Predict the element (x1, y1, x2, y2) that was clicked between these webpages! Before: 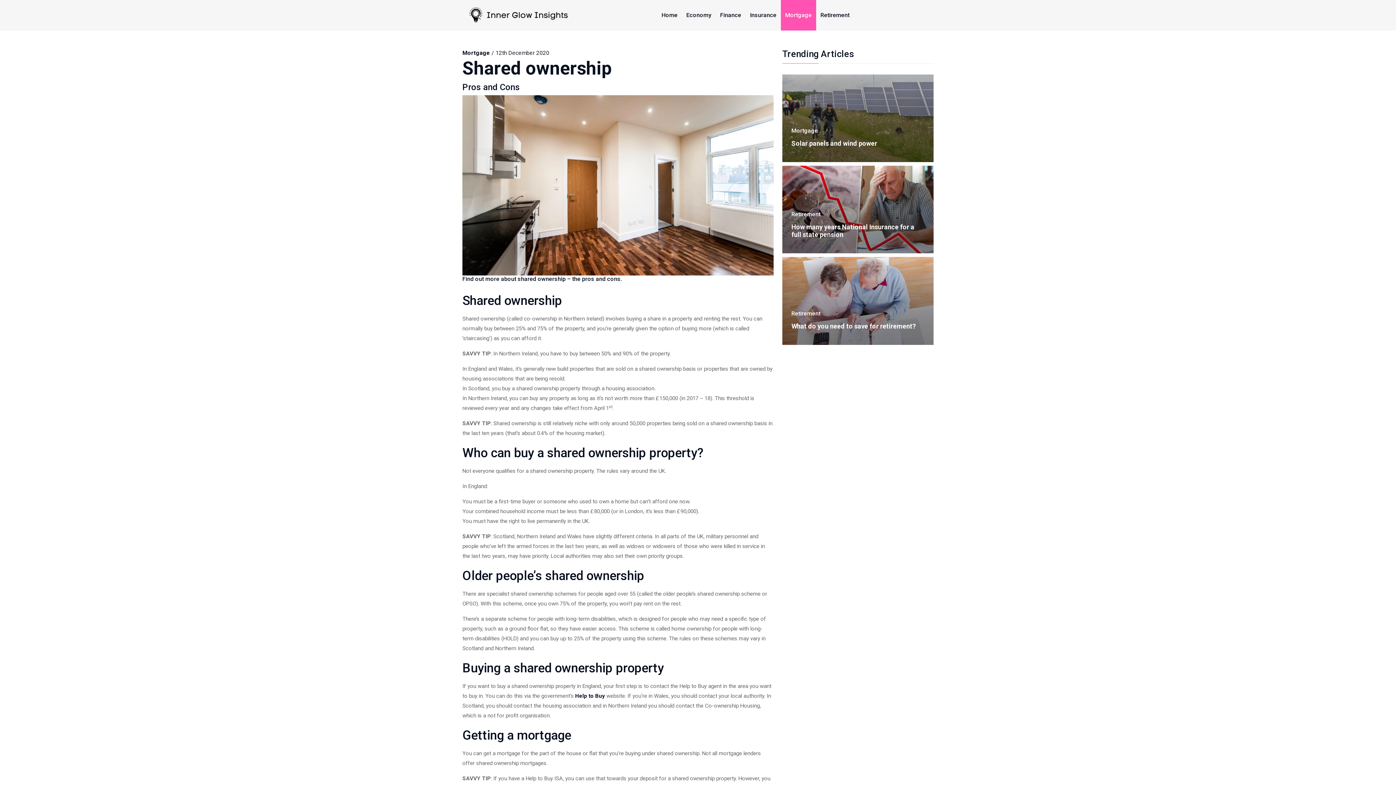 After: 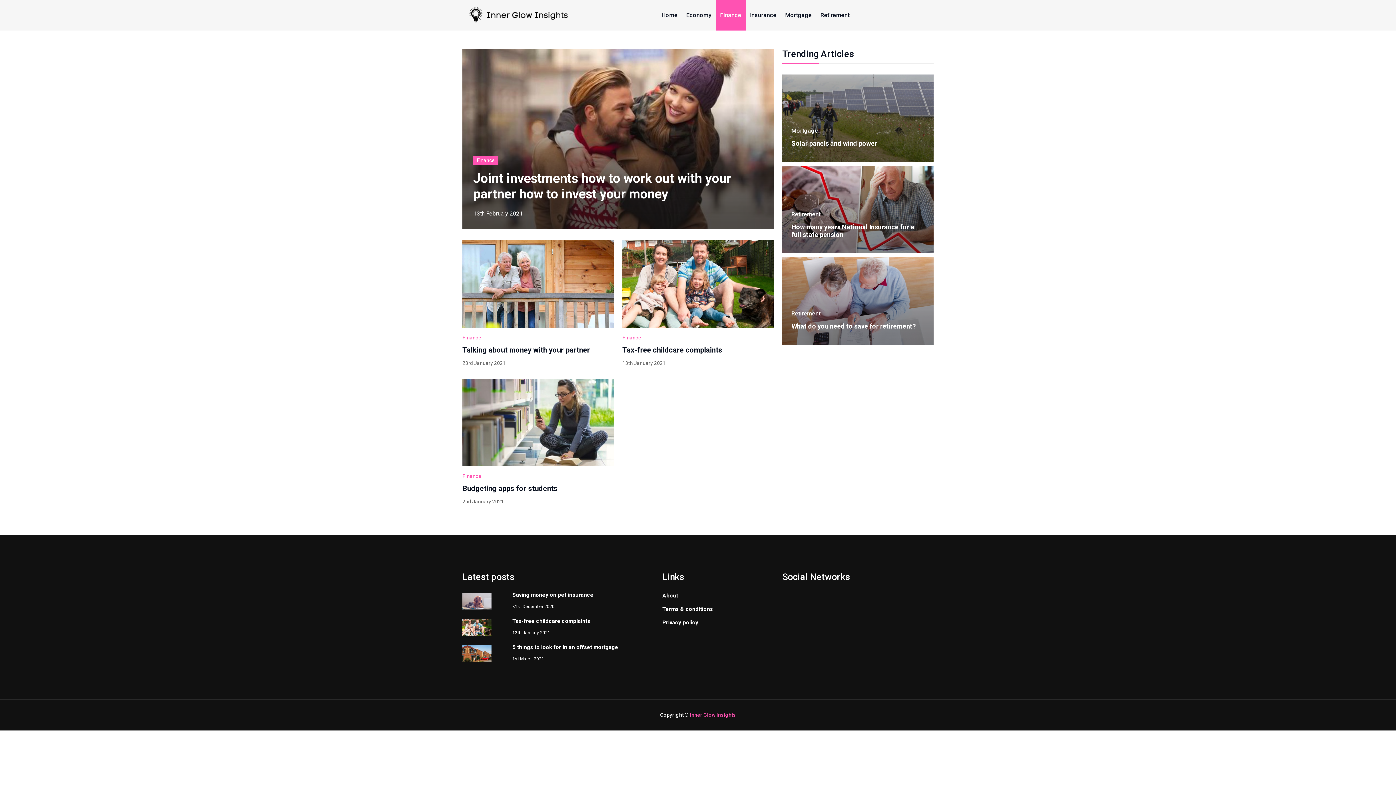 Action: bbox: (715, 0, 745, 30) label: Finance